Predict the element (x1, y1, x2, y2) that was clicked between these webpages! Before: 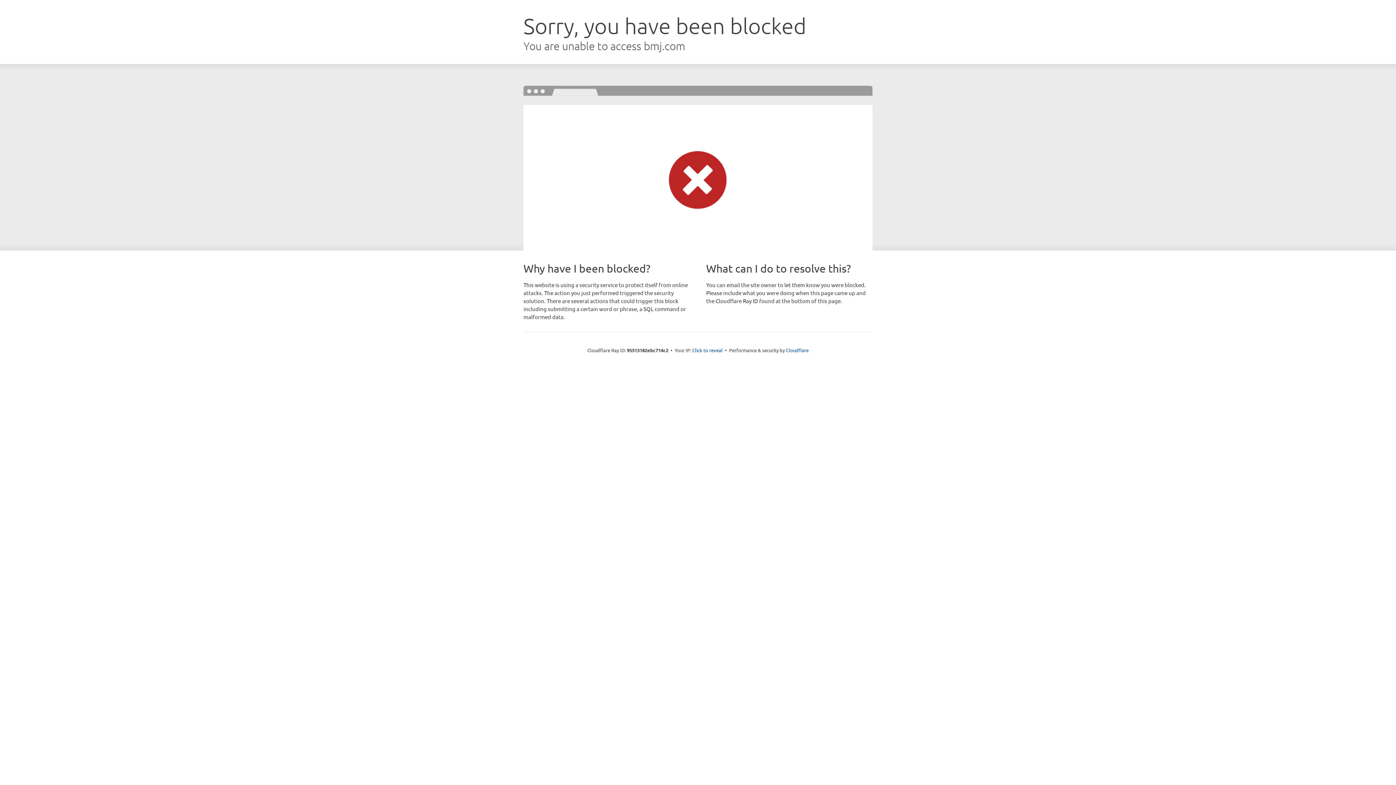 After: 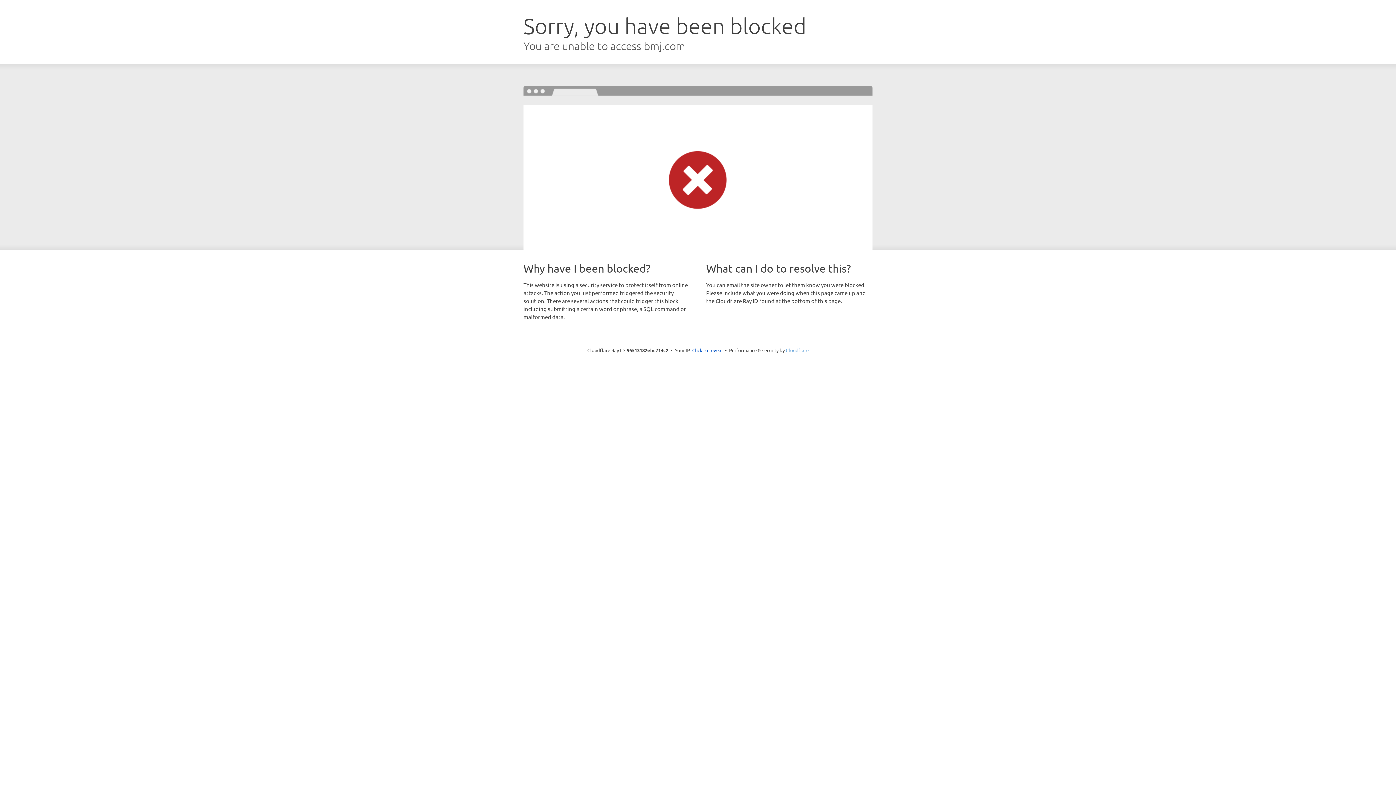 Action: label: Cloudflare bbox: (786, 347, 808, 353)